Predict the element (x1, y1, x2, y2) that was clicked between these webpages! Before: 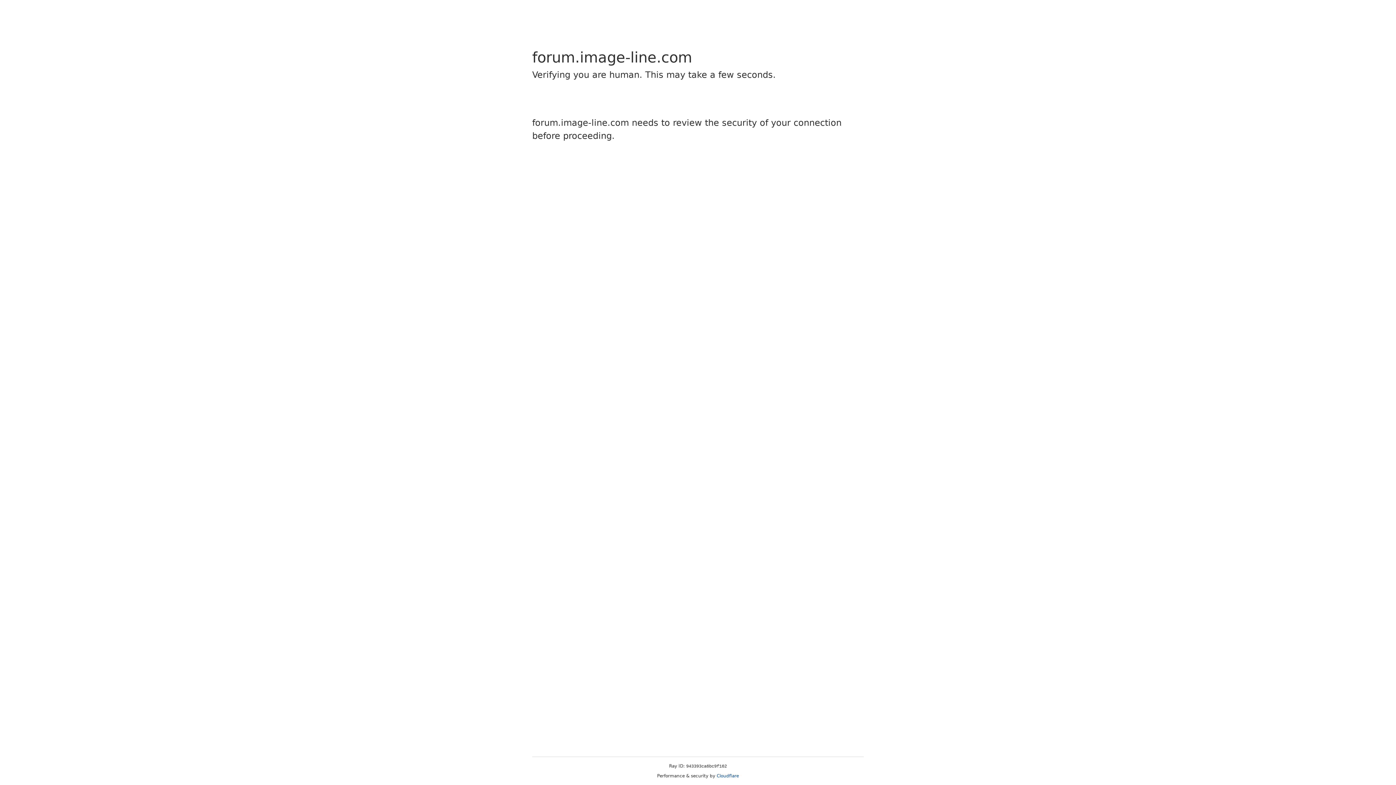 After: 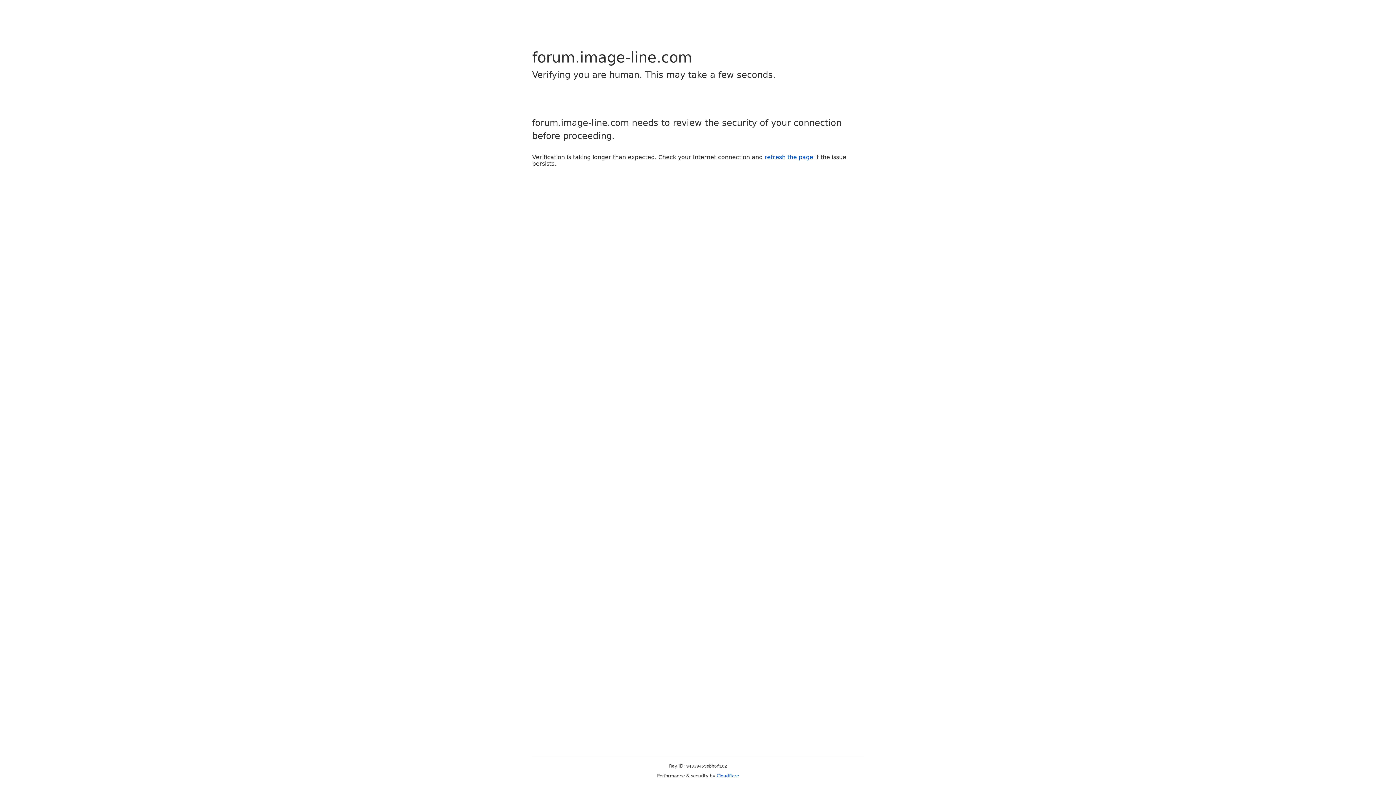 Action: label: Cloudflare bbox: (716, 773, 739, 778)